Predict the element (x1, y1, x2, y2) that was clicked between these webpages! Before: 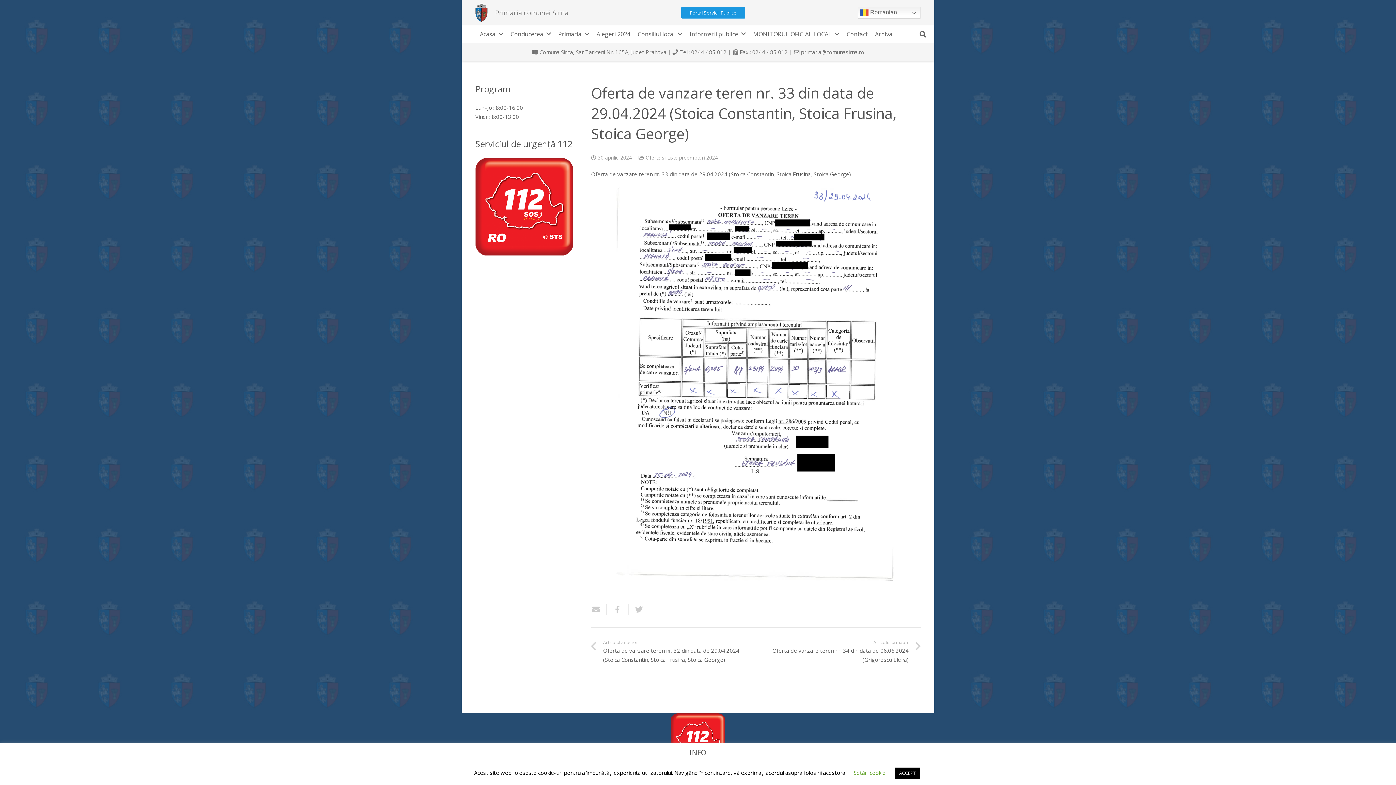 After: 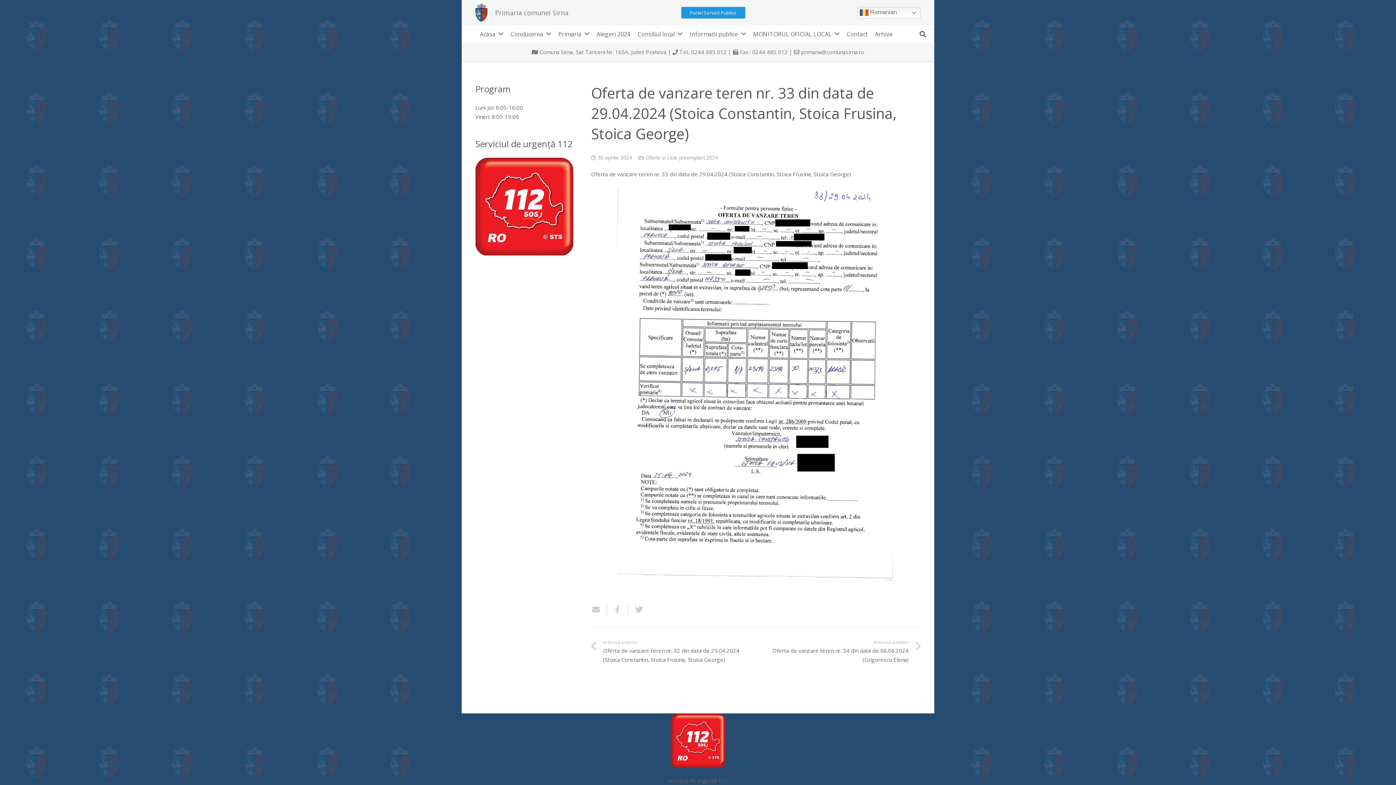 Action: bbox: (894, 768, 920, 779) label: ACCEPT